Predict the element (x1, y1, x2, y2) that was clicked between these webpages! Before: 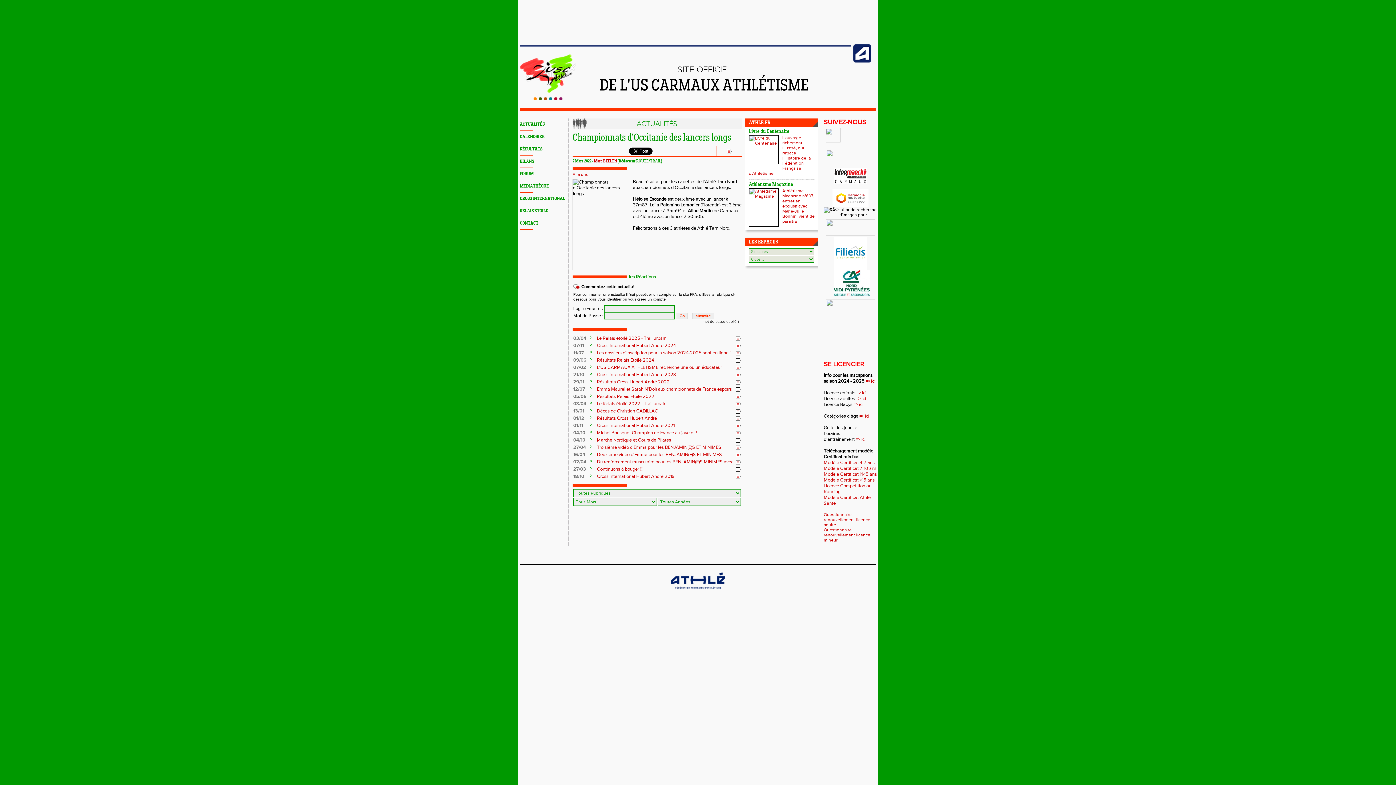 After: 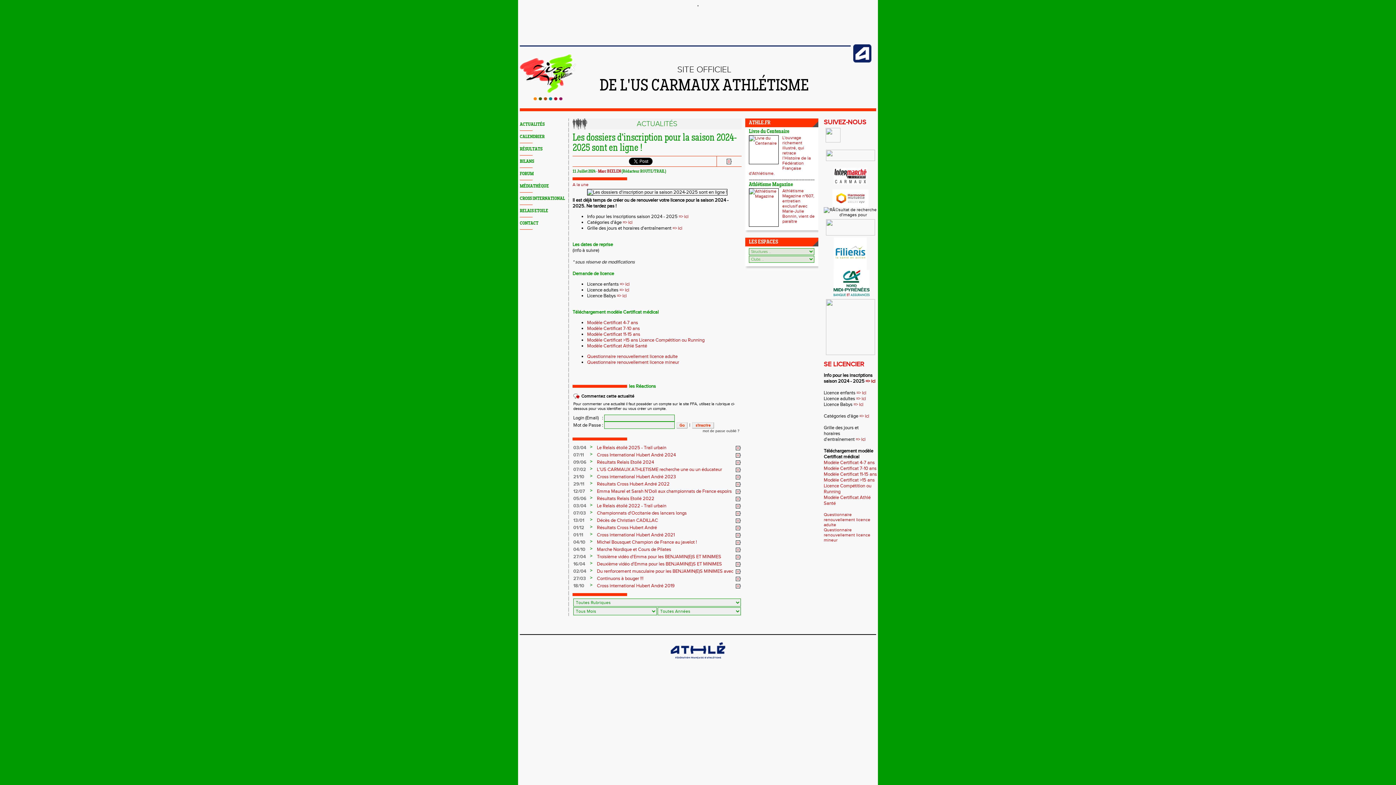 Action: bbox: (597, 350, 730, 356) label: Les dossiers d'inscription pour la saison 2024-2025 sont en ligne !